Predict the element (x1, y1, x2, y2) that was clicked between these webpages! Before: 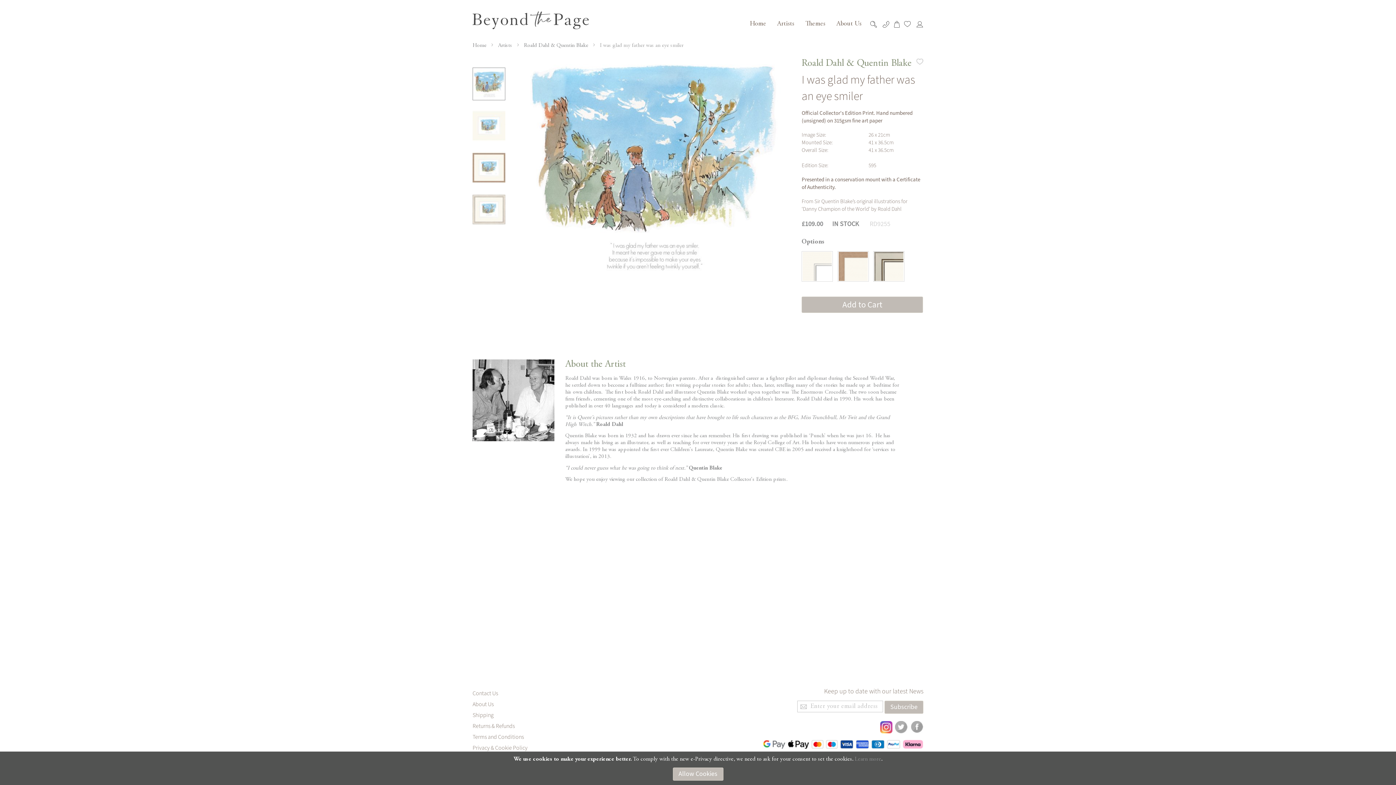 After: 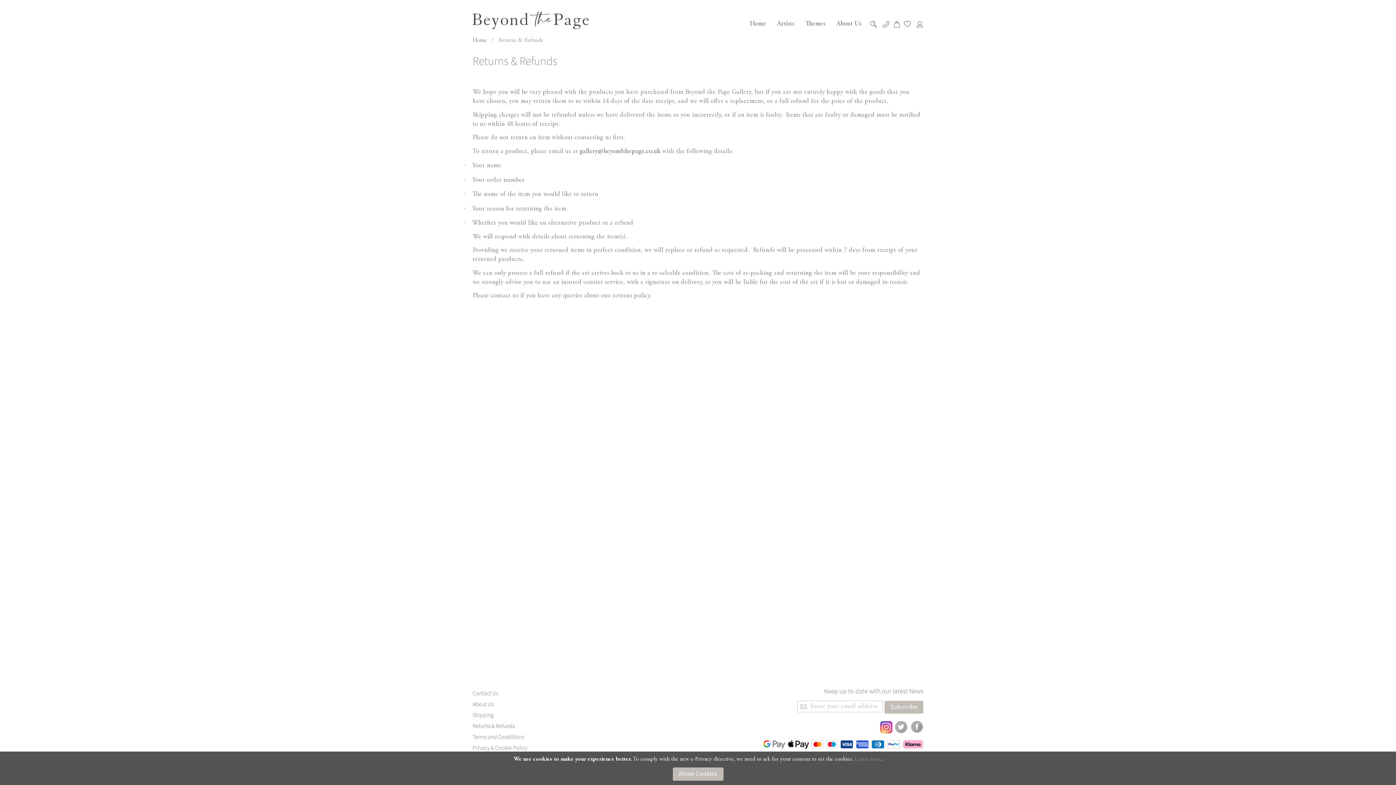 Action: bbox: (472, 722, 514, 730) label: Returns & Refunds